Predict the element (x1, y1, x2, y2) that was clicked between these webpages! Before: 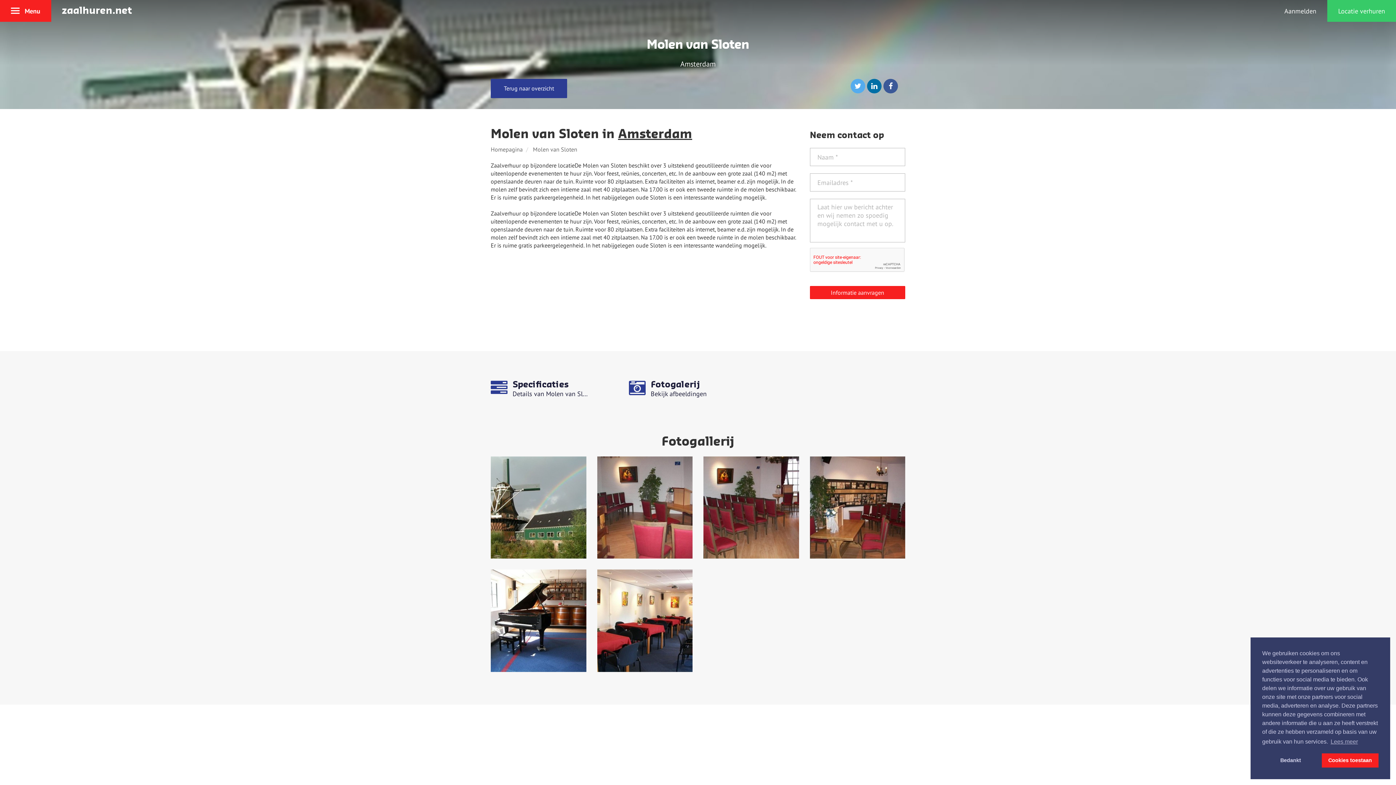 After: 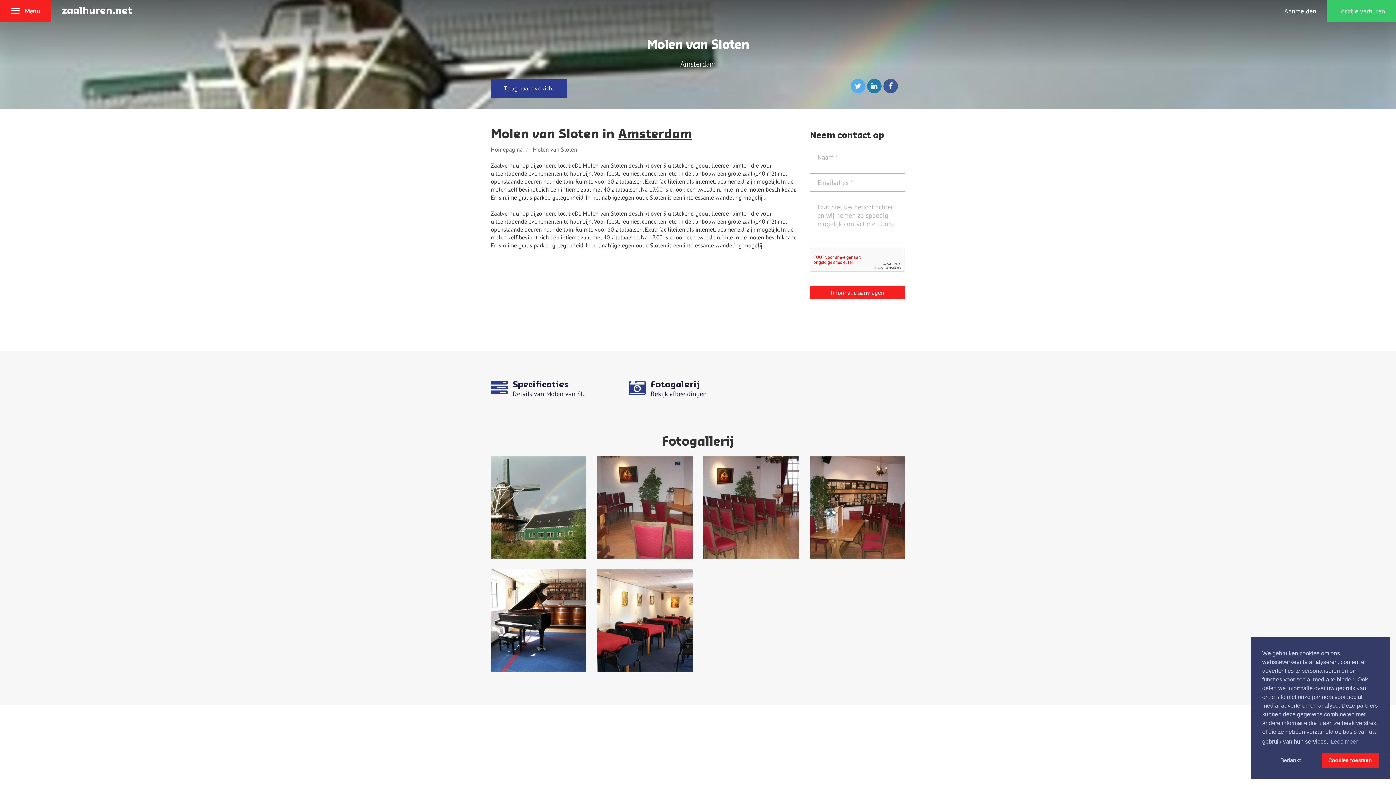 Action: bbox: (867, 78, 881, 93)